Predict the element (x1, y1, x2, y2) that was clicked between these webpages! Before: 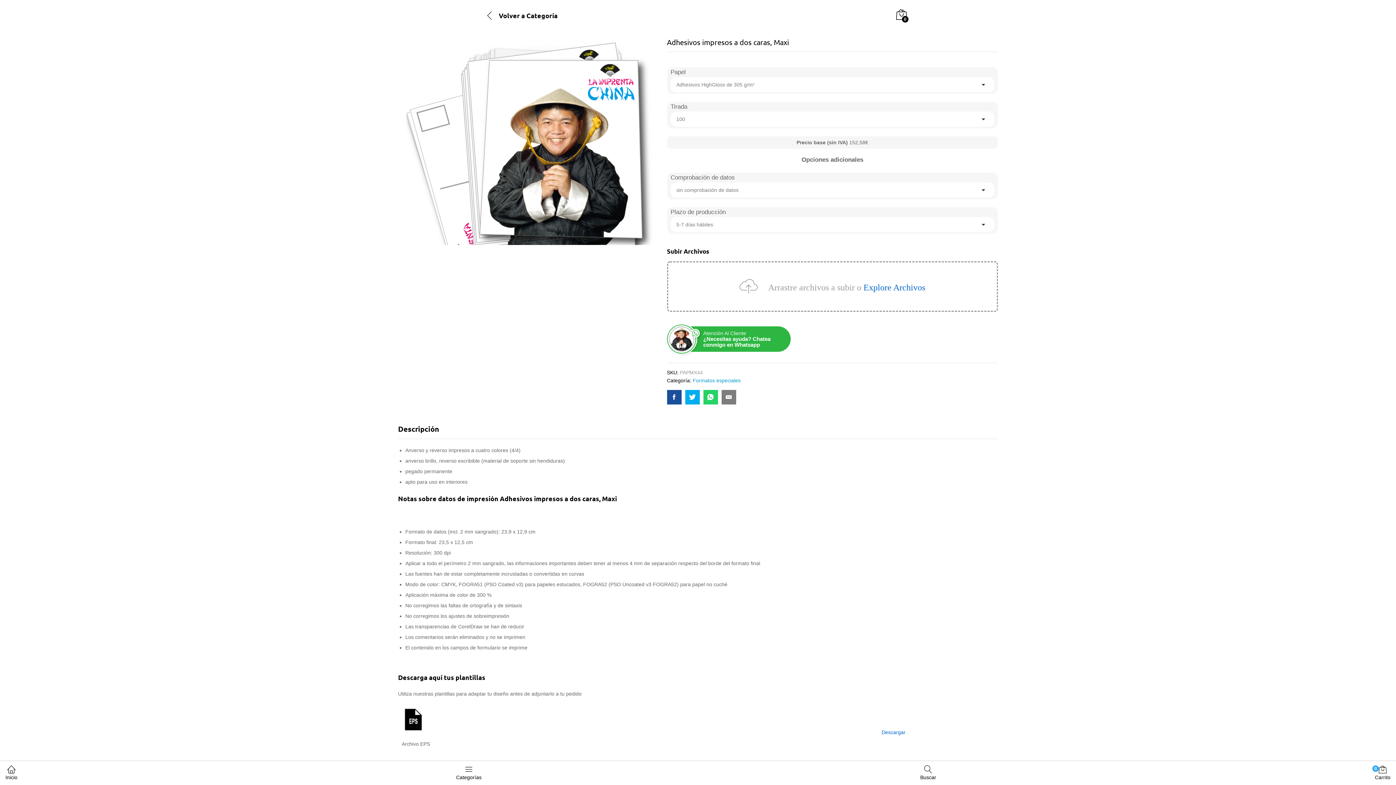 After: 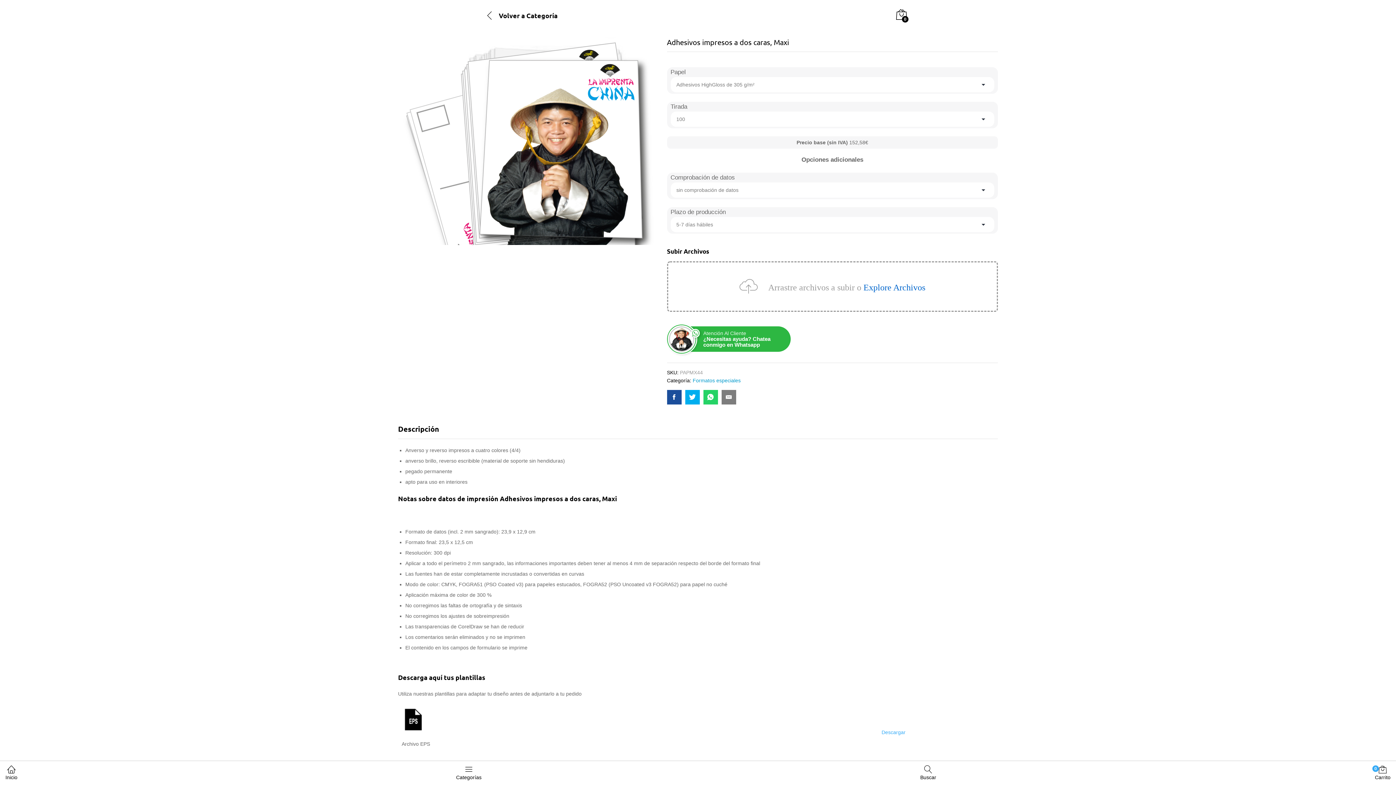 Action: bbox: (881, 729, 905, 735) label: Descargar